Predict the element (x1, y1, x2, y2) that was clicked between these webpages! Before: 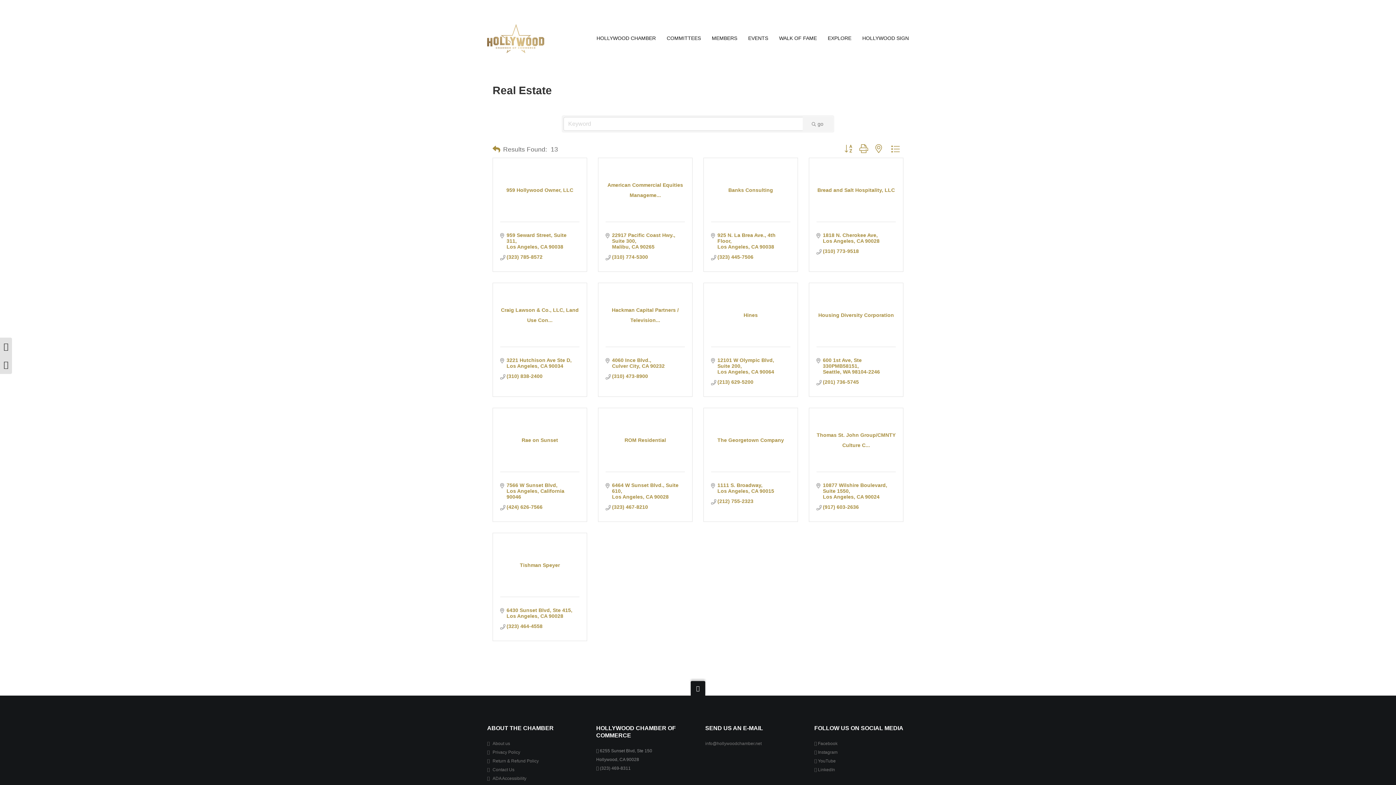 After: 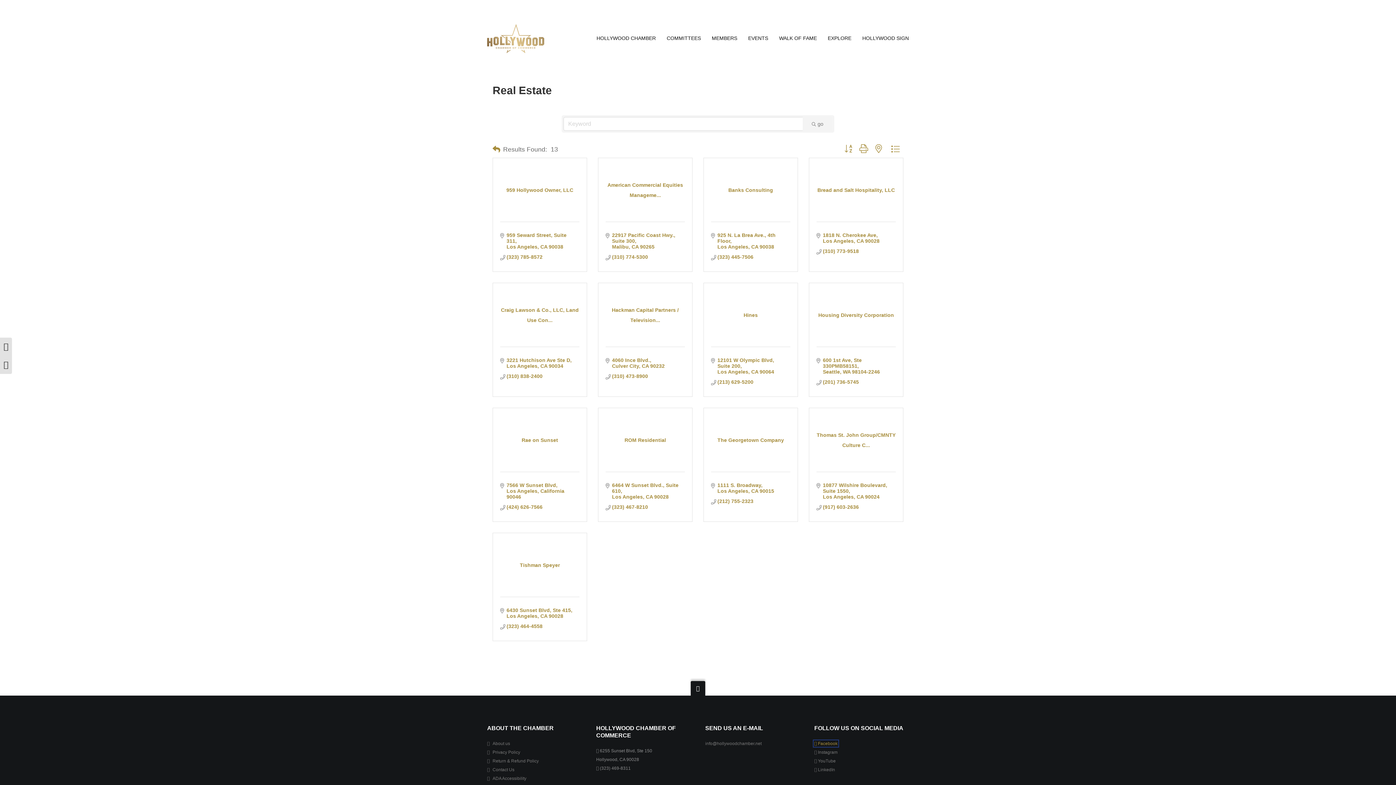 Action: bbox: (814, 741, 837, 746) label:  Facebook